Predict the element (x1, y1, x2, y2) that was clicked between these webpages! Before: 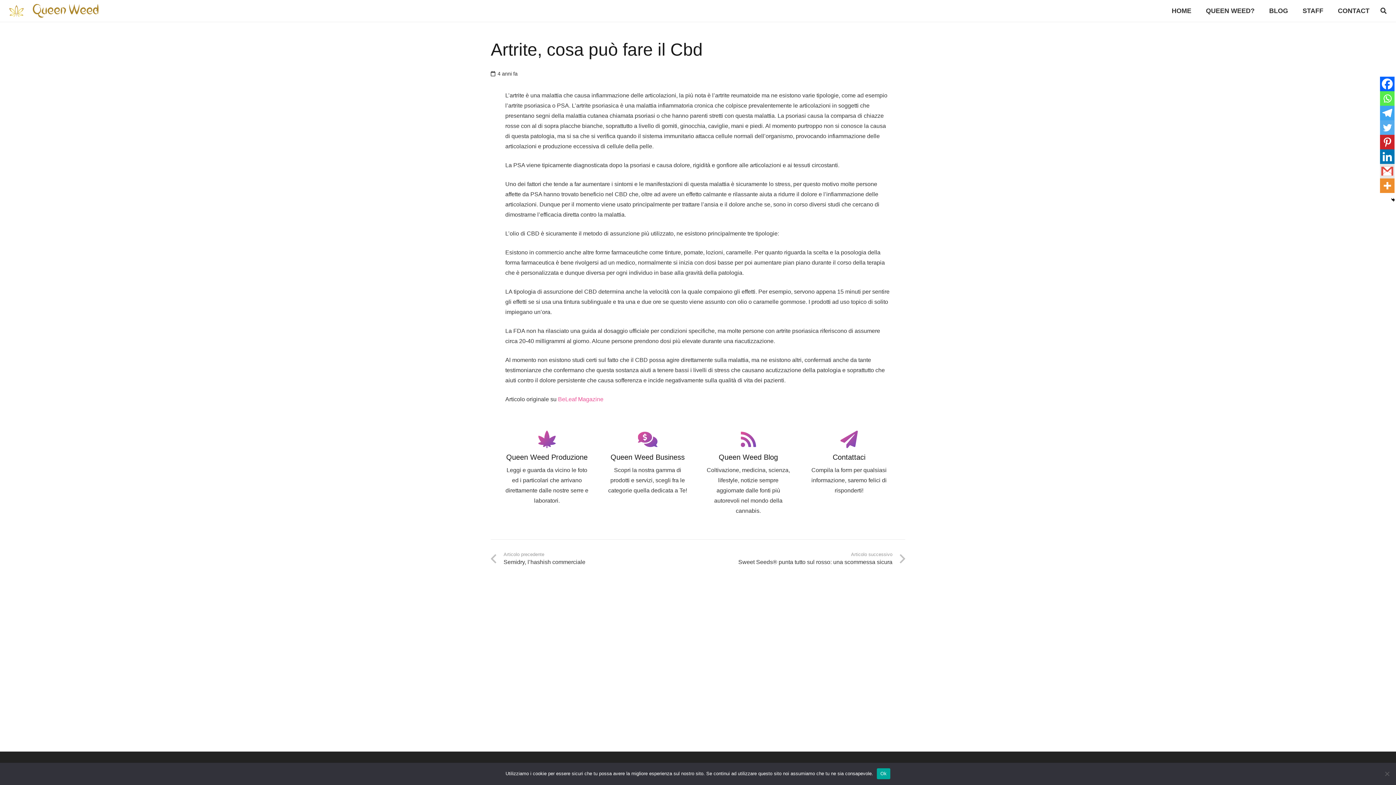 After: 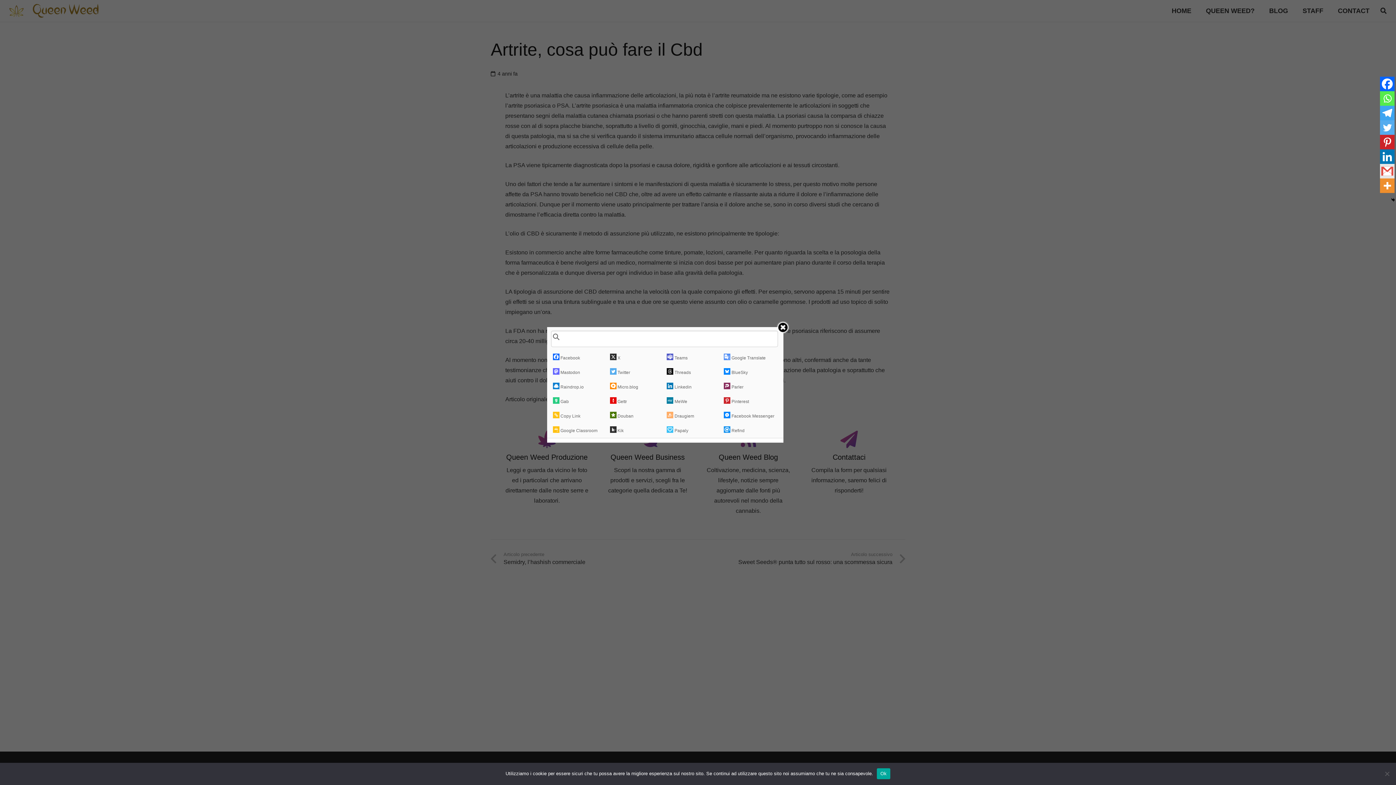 Action: label: More bbox: (1380, 178, 1394, 193)